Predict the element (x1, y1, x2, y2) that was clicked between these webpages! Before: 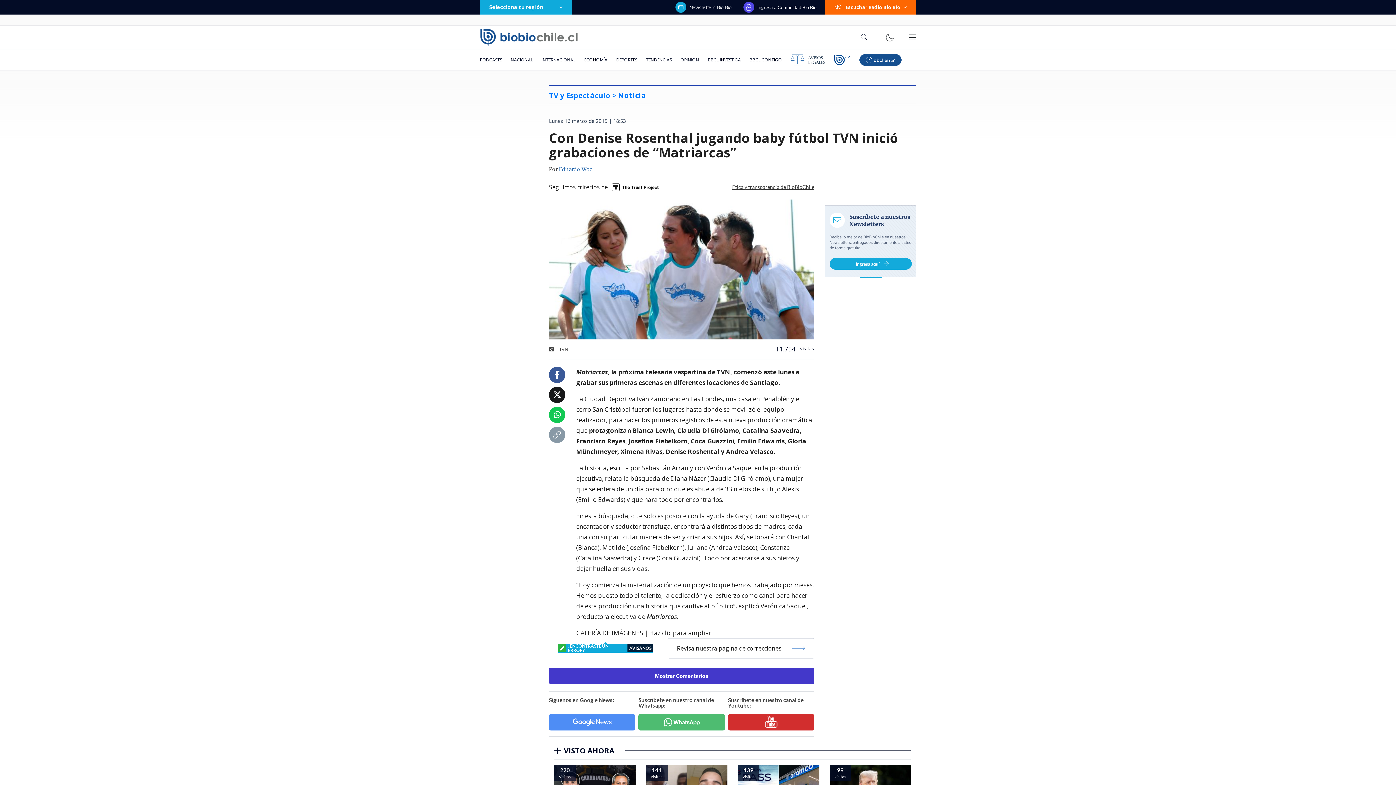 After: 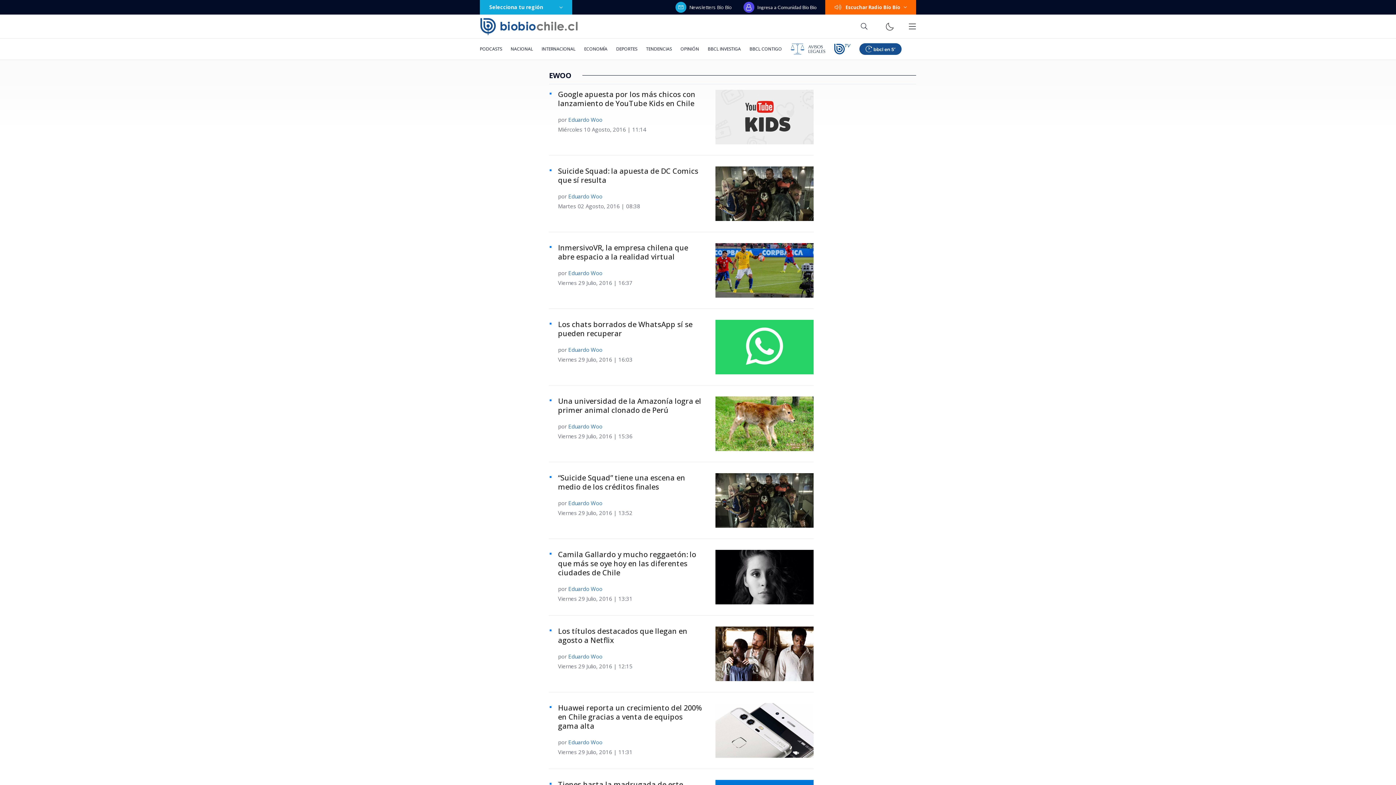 Action: label: Eduardo Woo bbox: (558, 165, 593, 174)